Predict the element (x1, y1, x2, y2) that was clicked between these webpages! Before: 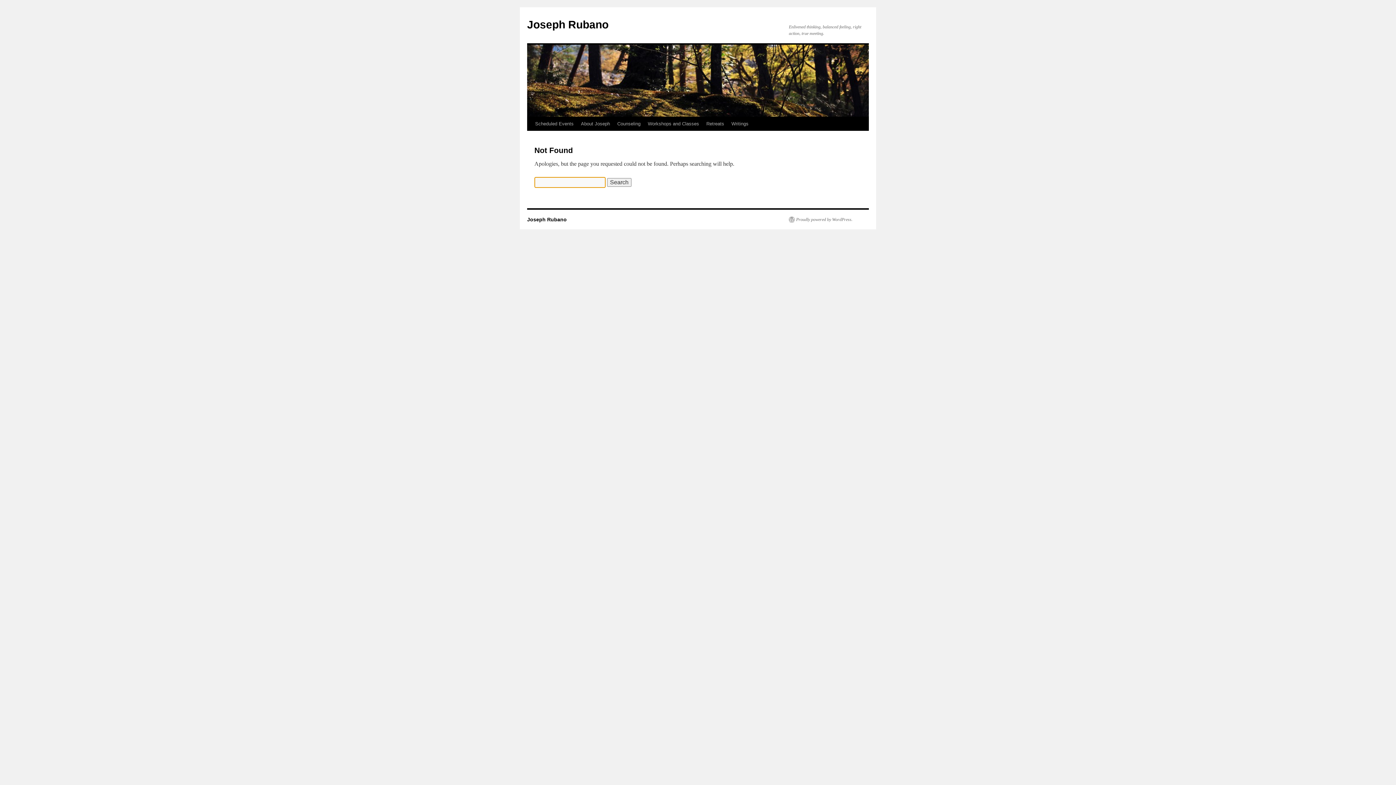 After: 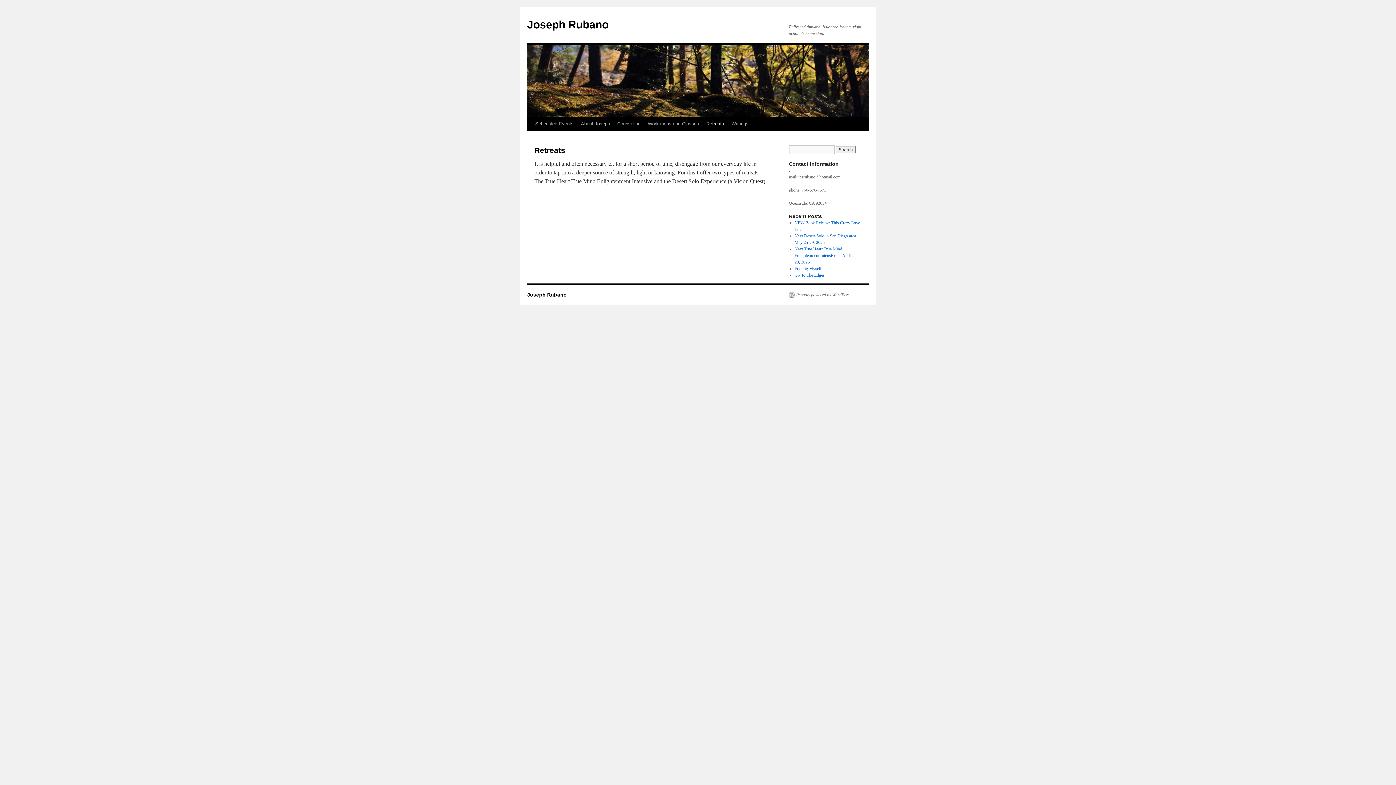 Action: bbox: (702, 117, 728, 130) label: Retreats